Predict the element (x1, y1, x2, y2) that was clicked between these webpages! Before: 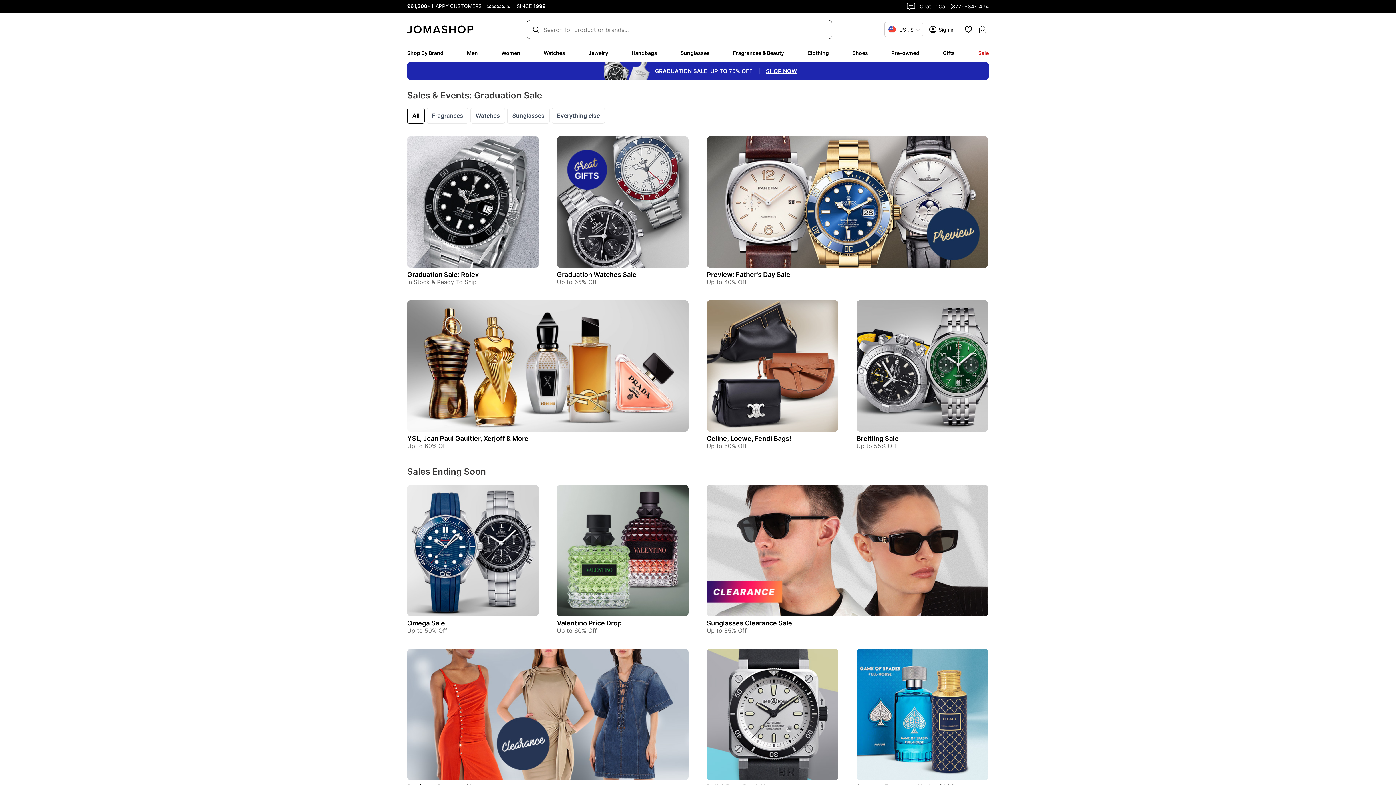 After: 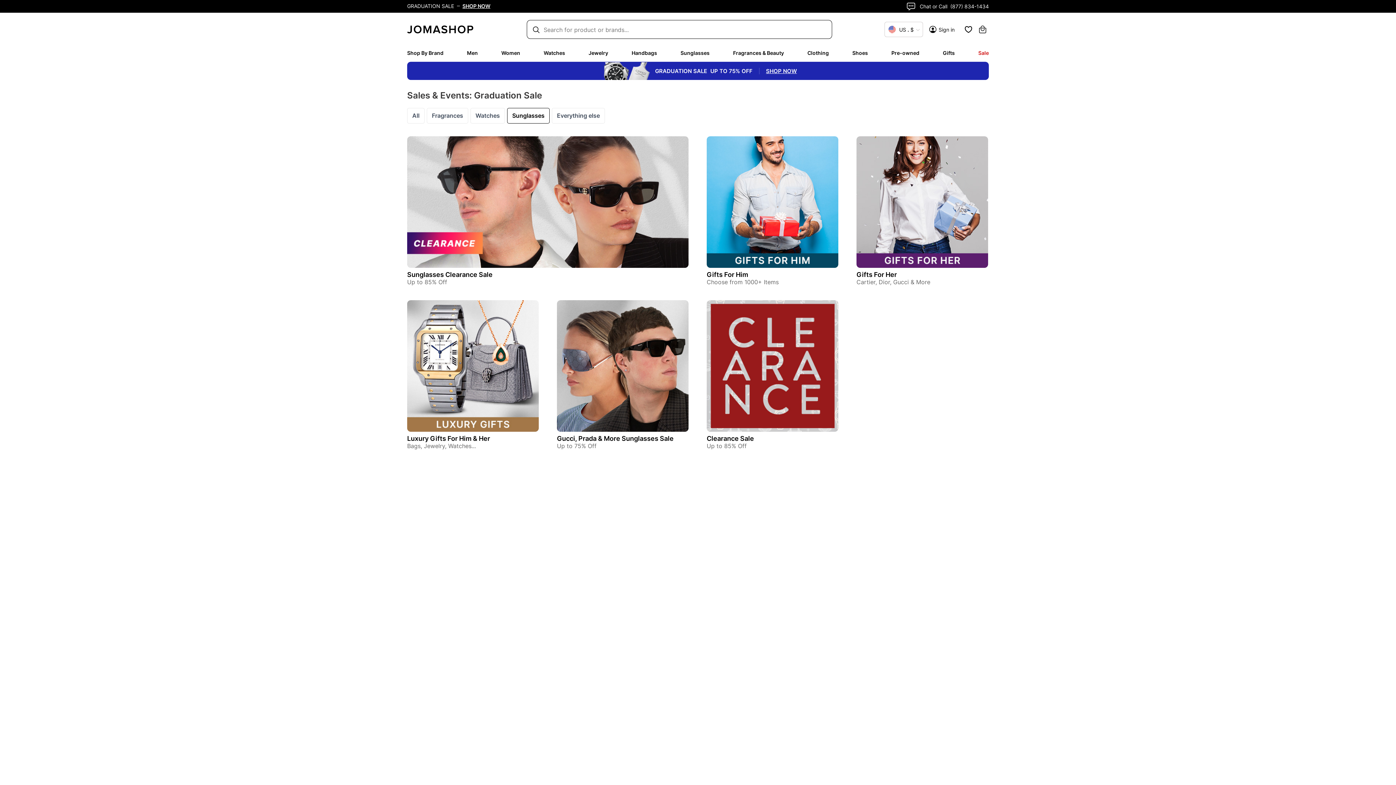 Action: bbox: (507, 108, 549, 123) label: Sunglasses